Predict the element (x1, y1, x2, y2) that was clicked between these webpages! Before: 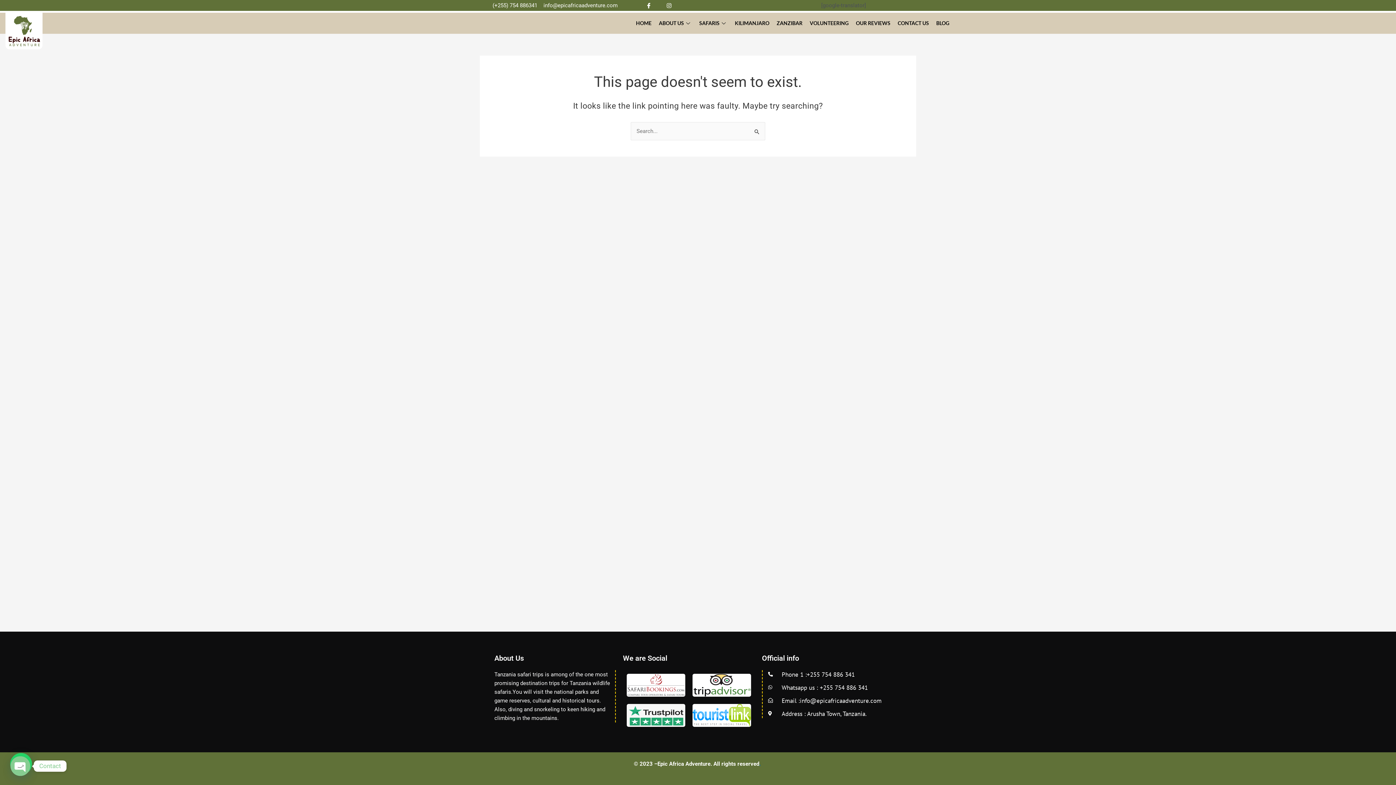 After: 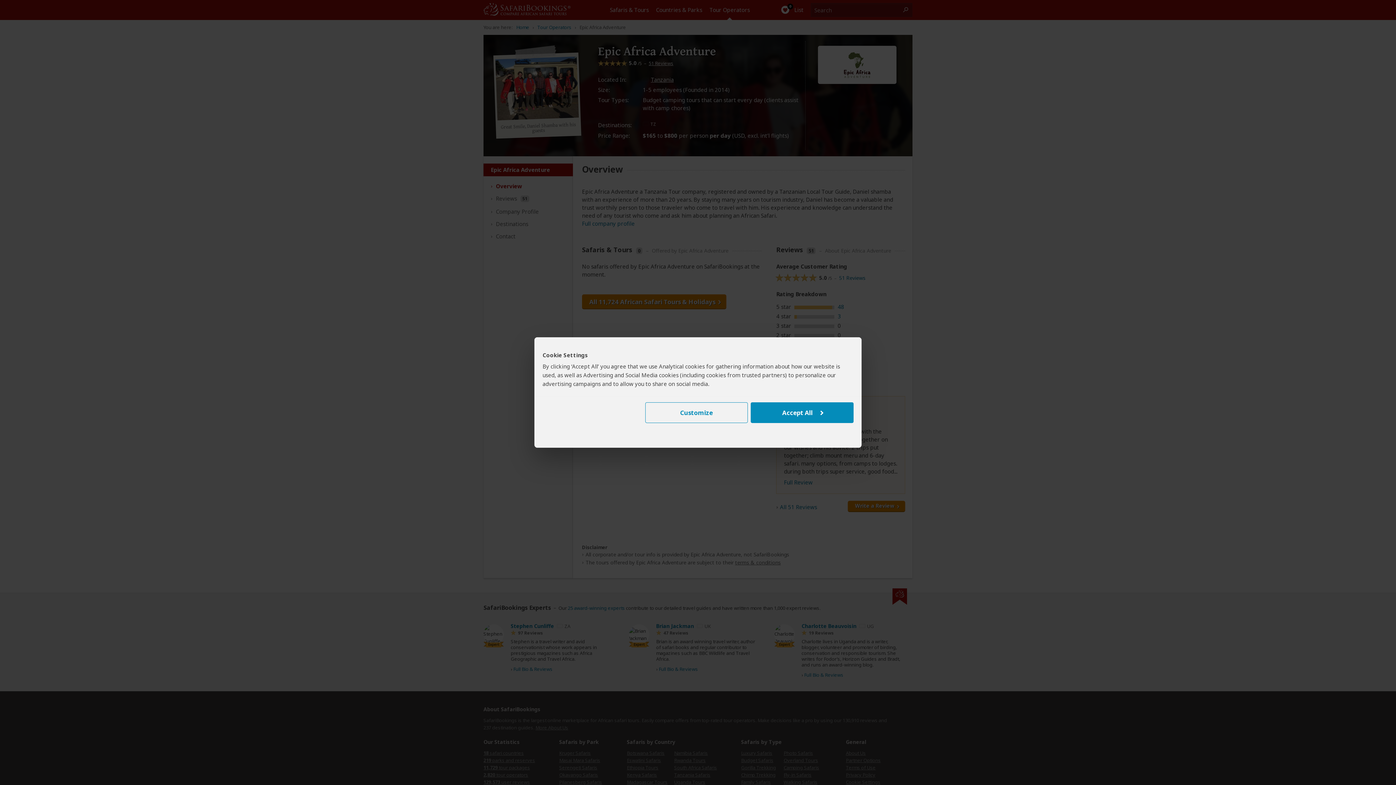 Action: bbox: (626, 674, 685, 697)